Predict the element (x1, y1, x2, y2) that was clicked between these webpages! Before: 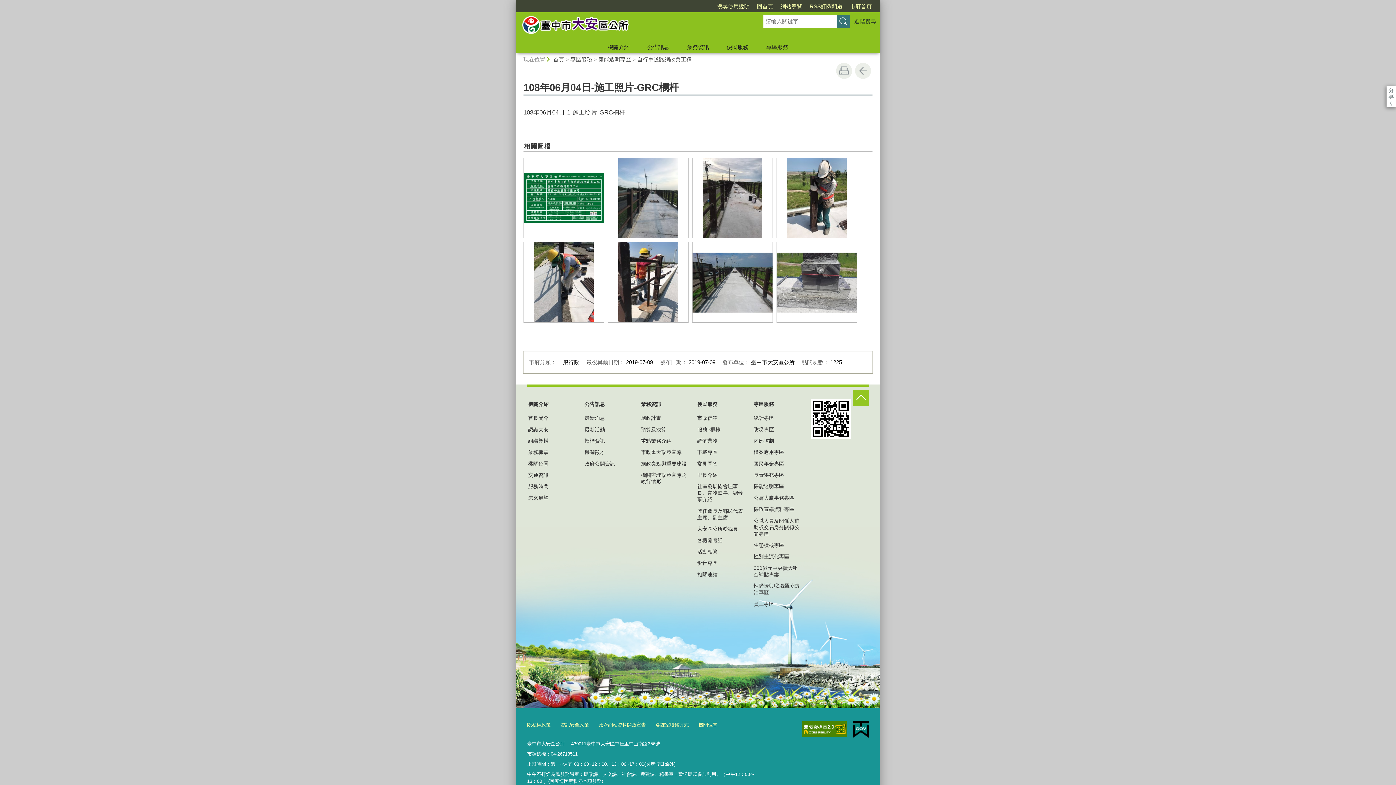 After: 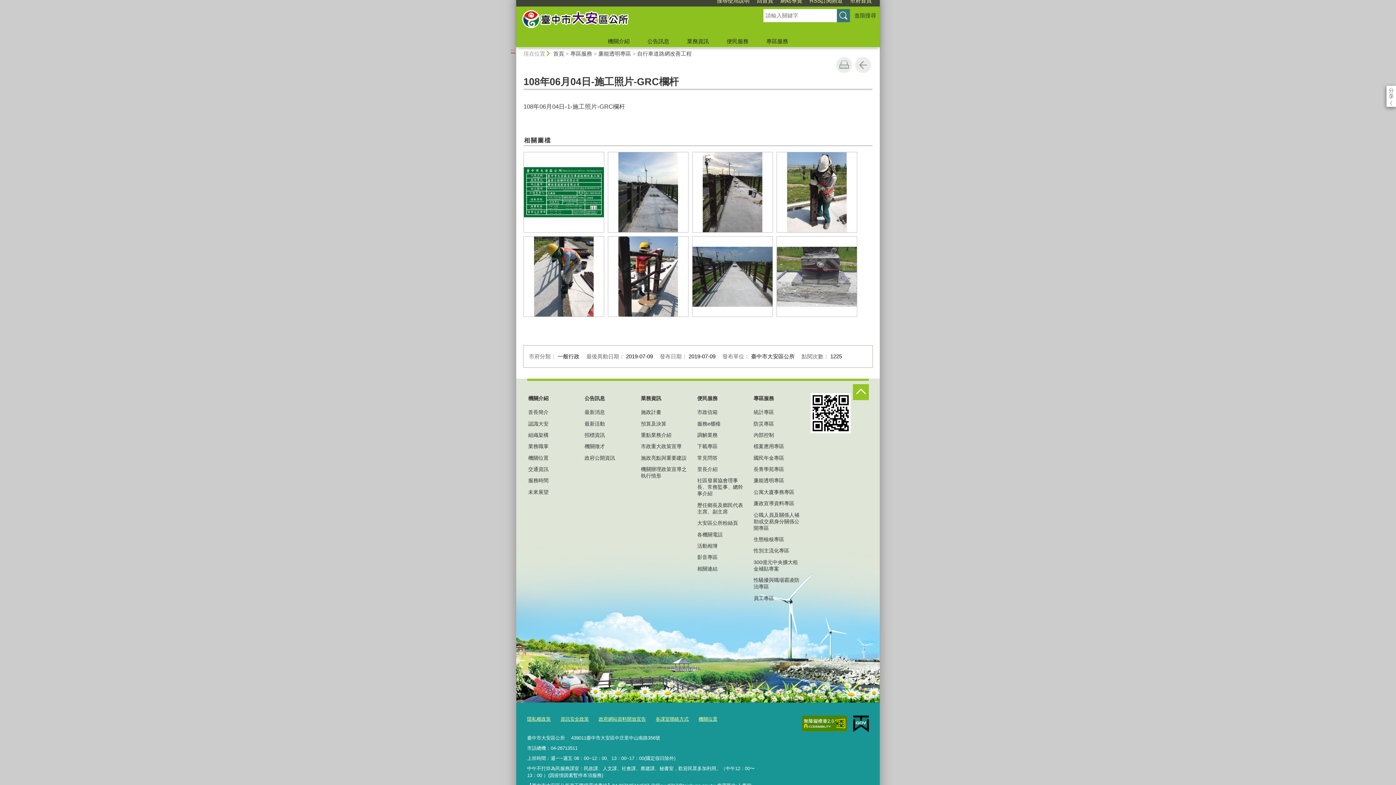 Action: bbox: (510, 53, 515, 59) label: :::